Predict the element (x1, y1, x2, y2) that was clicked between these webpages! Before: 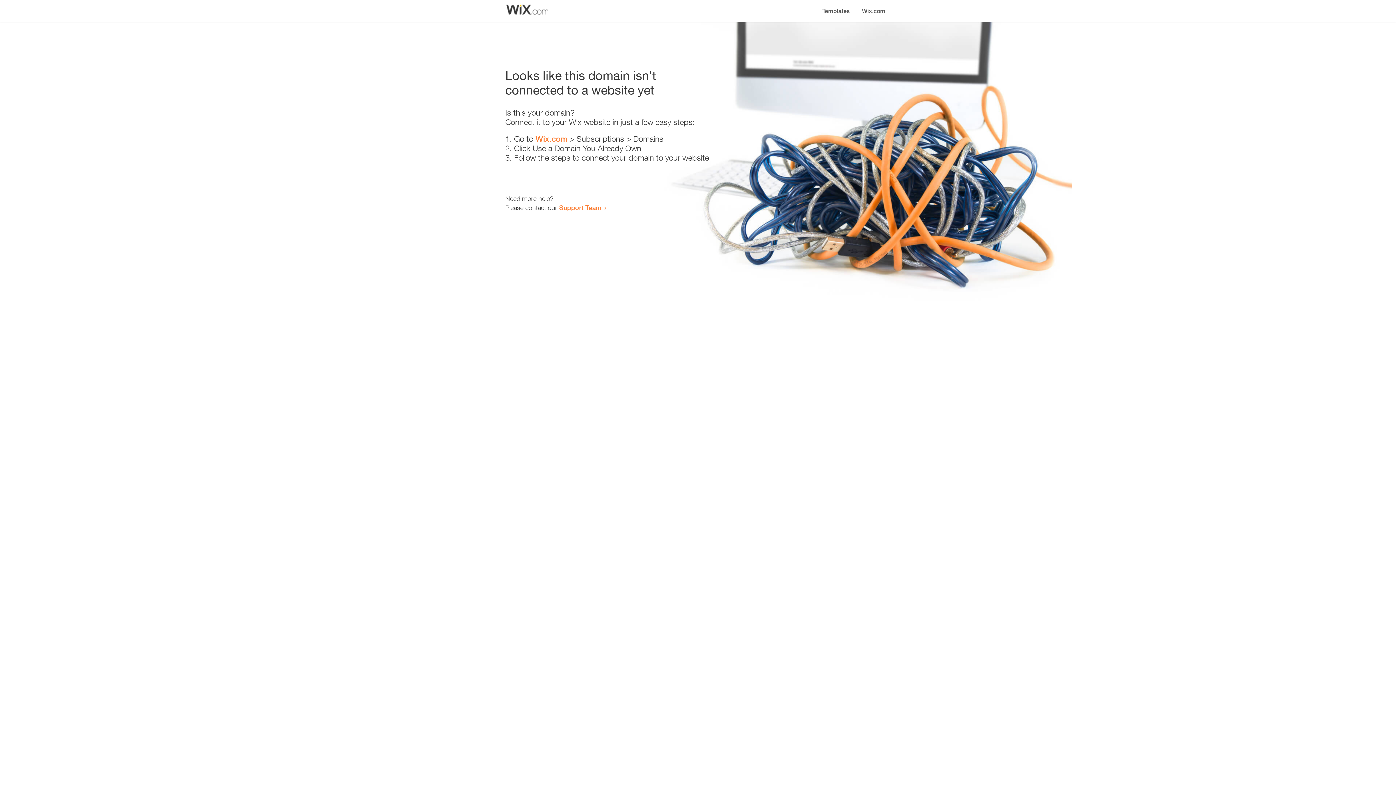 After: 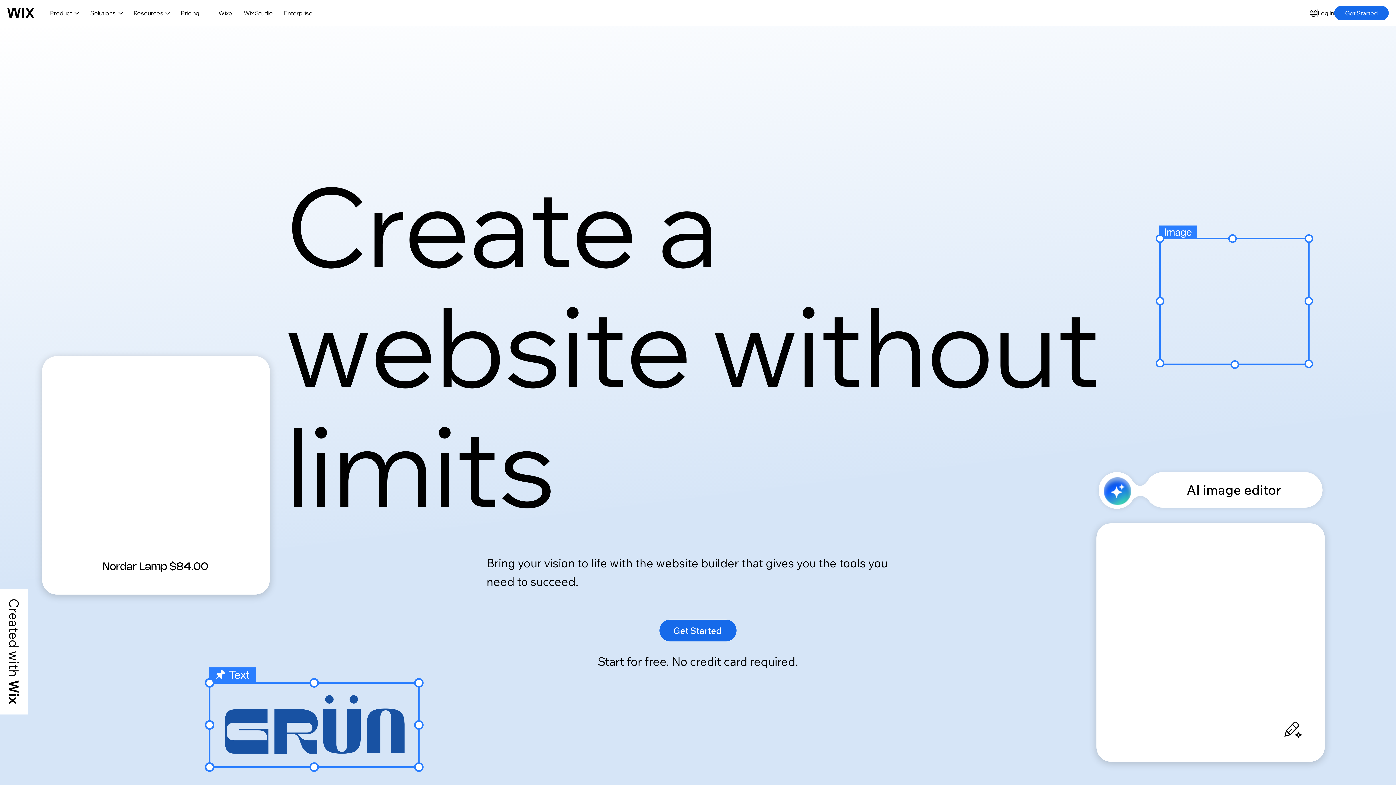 Action: bbox: (856, 0, 890, 14) label: Wix.com